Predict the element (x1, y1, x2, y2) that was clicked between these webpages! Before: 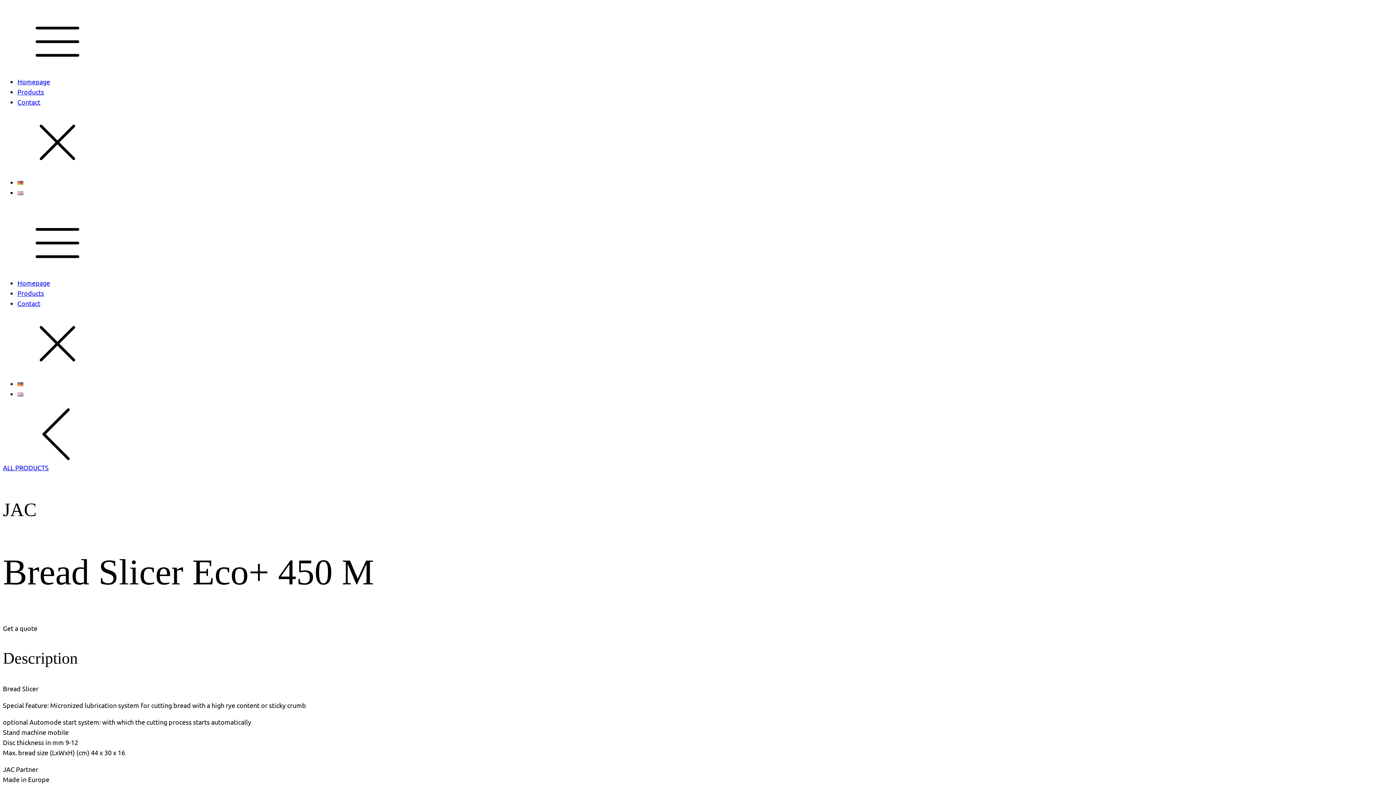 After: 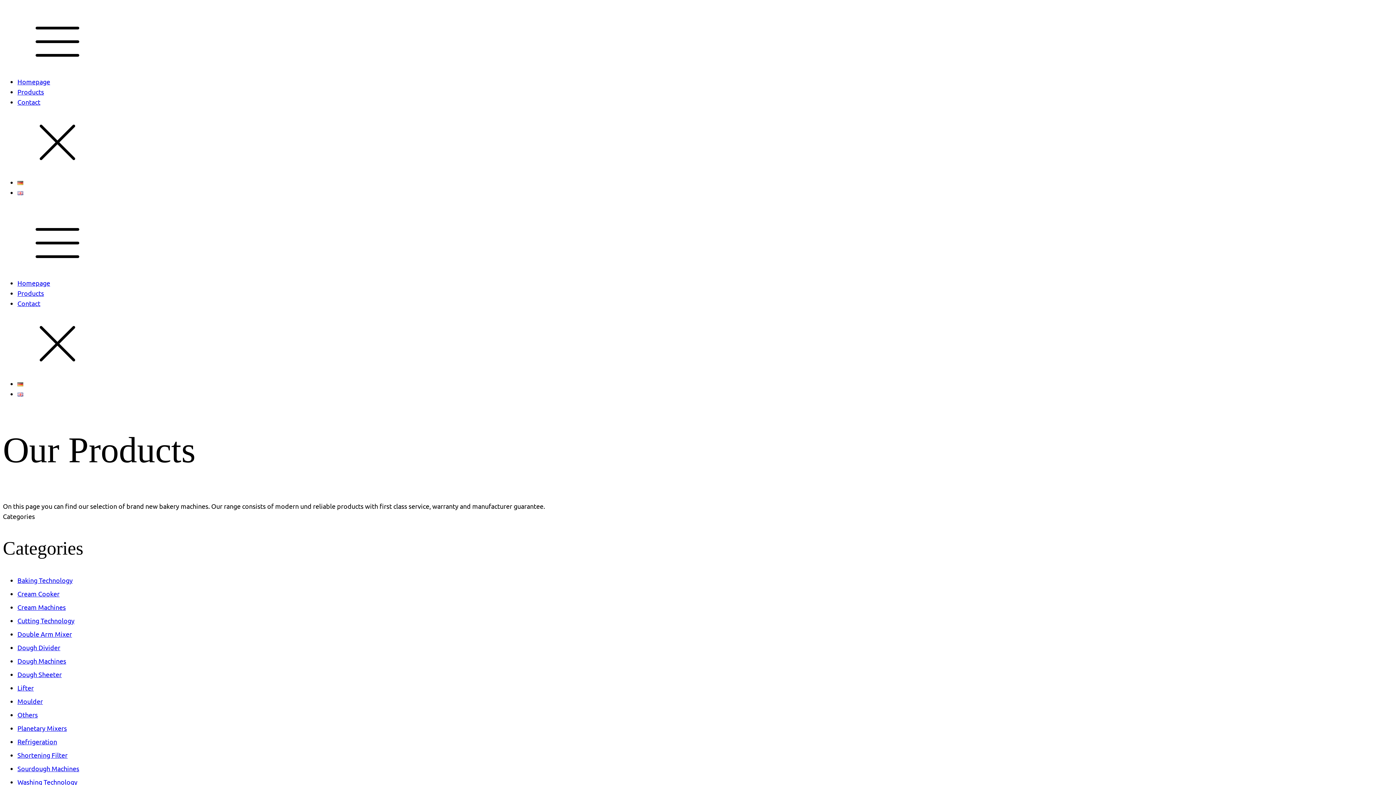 Action: label: ALL PRODUCTS
 bbox: (2, 405, 1393, 473)